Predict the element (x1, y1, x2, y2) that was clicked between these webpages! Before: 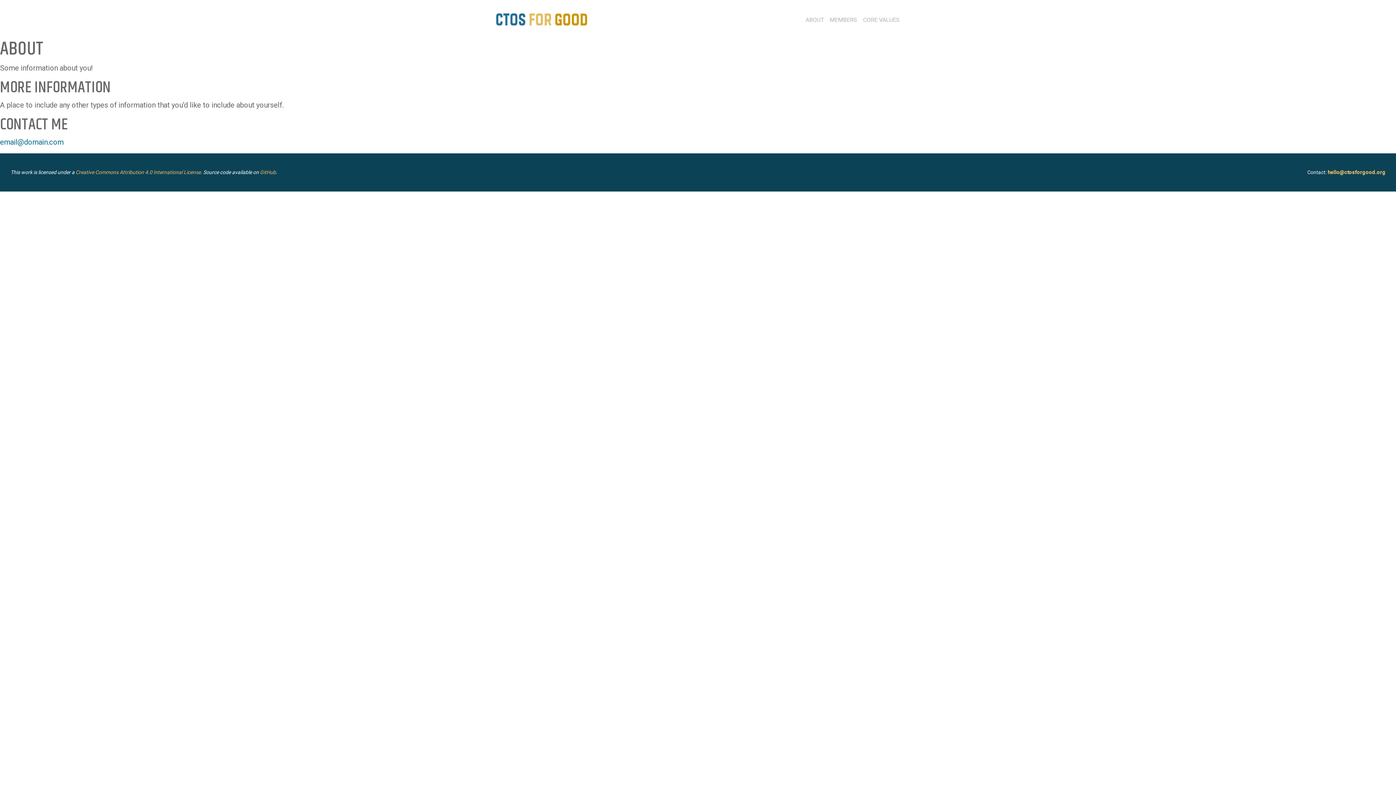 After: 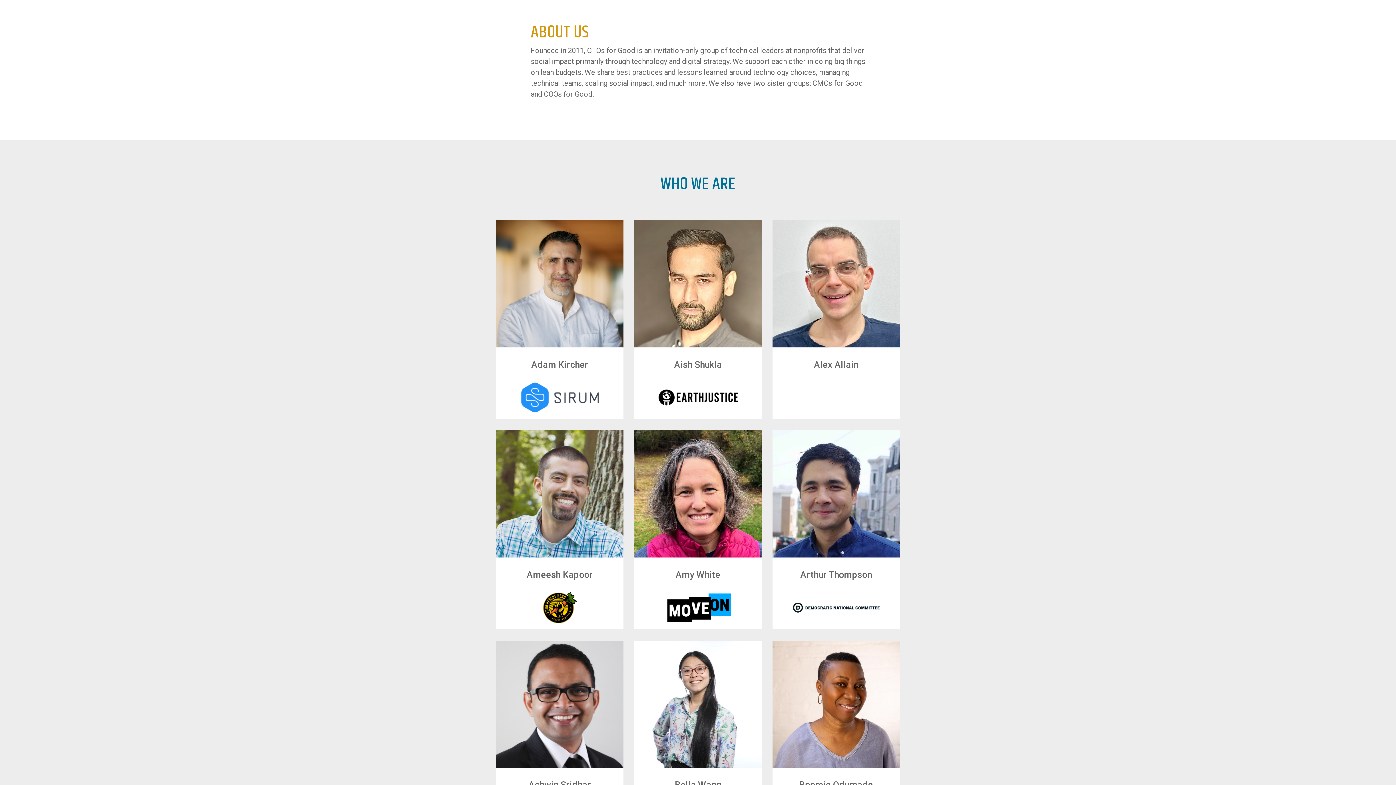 Action: bbox: (805, 13, 824, 26) label: ABOUT